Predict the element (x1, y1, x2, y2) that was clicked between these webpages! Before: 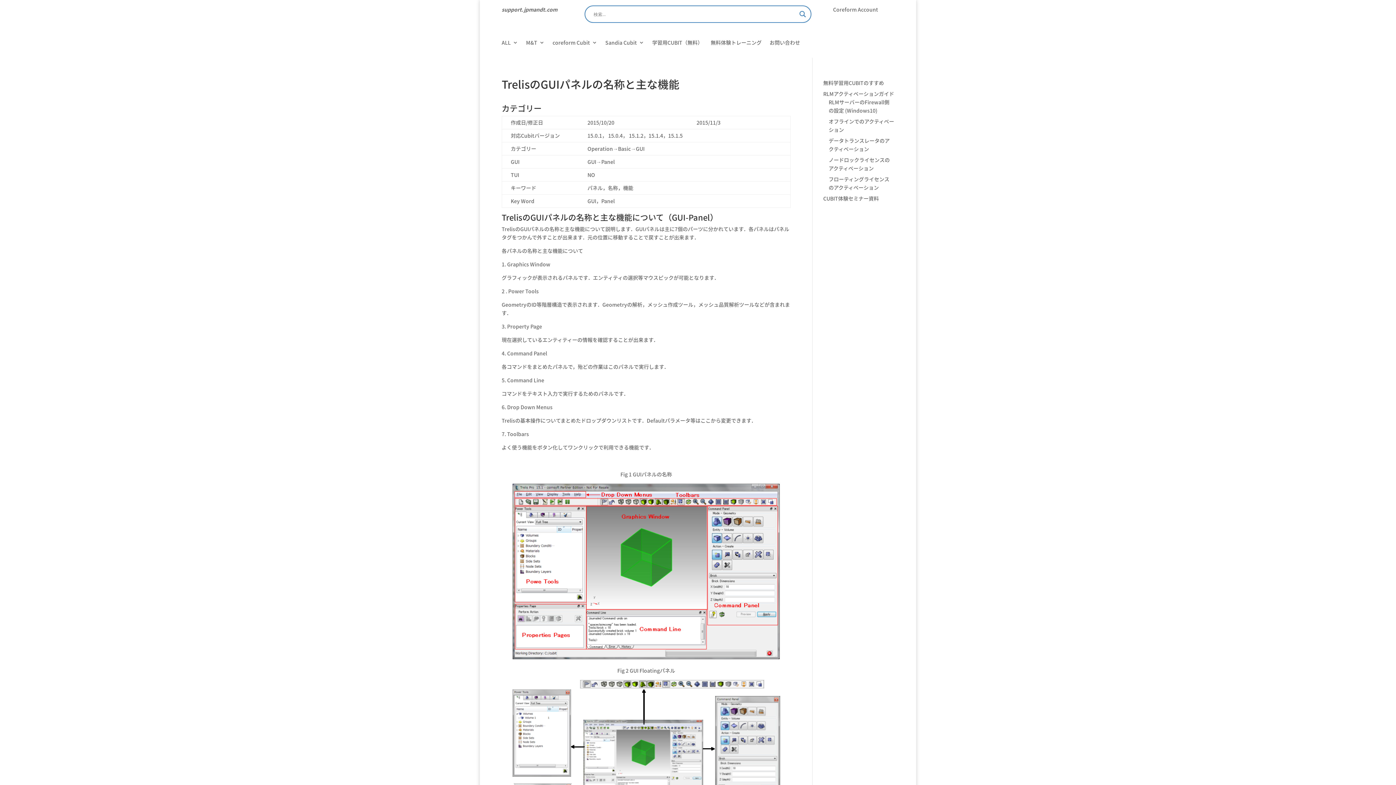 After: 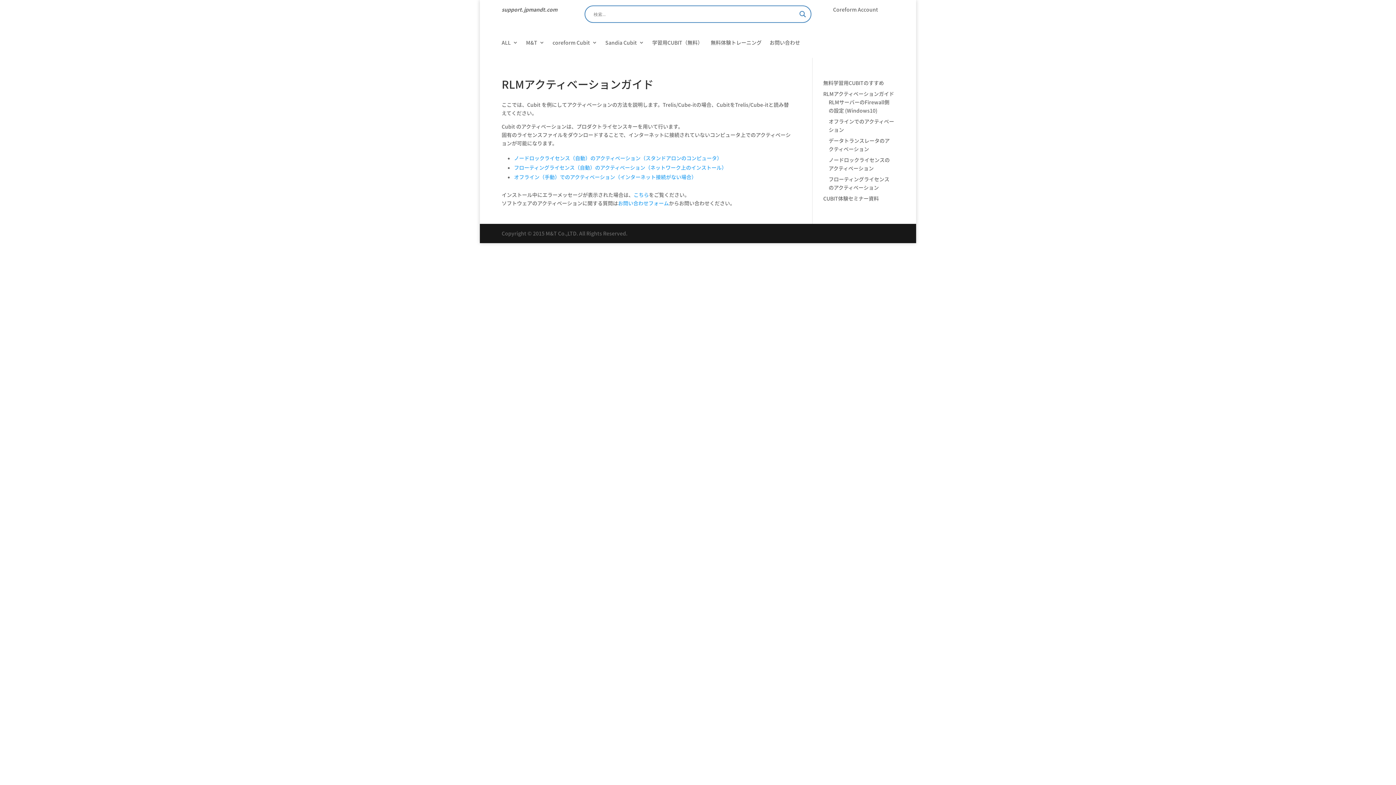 Action: bbox: (823, 90, 894, 97) label: RLMアクティベーションガイド